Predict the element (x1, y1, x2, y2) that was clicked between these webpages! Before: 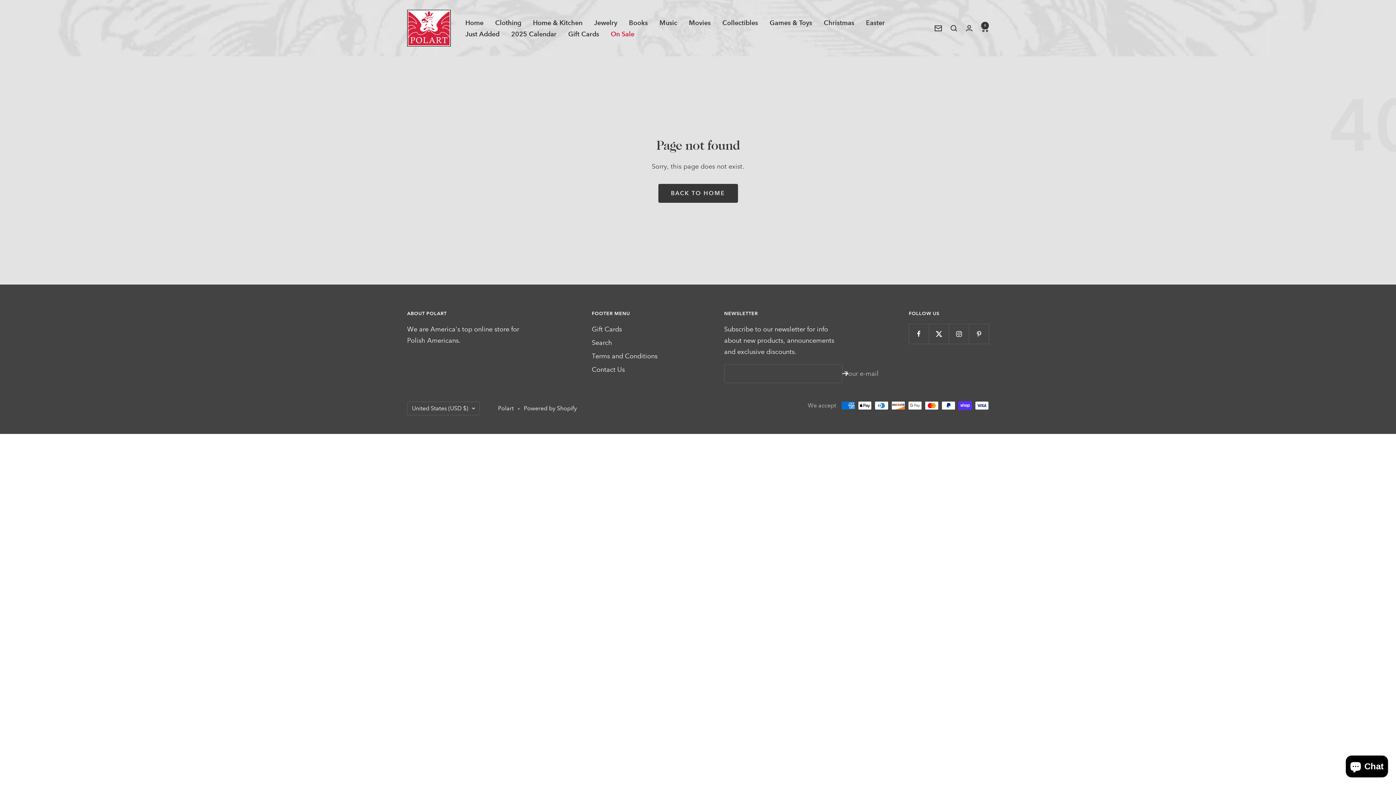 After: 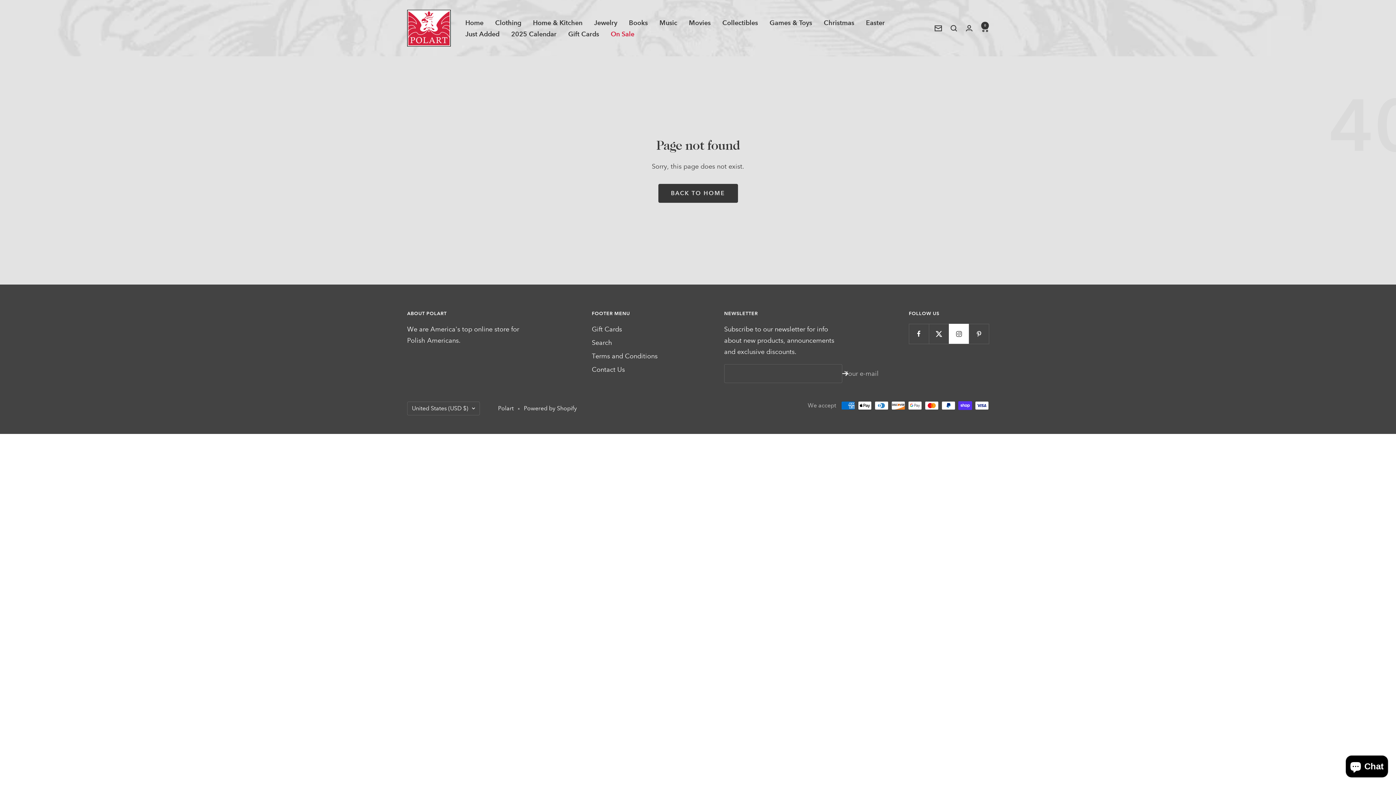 Action: bbox: (949, 324, 969, 344) label: Follow us on Instagram